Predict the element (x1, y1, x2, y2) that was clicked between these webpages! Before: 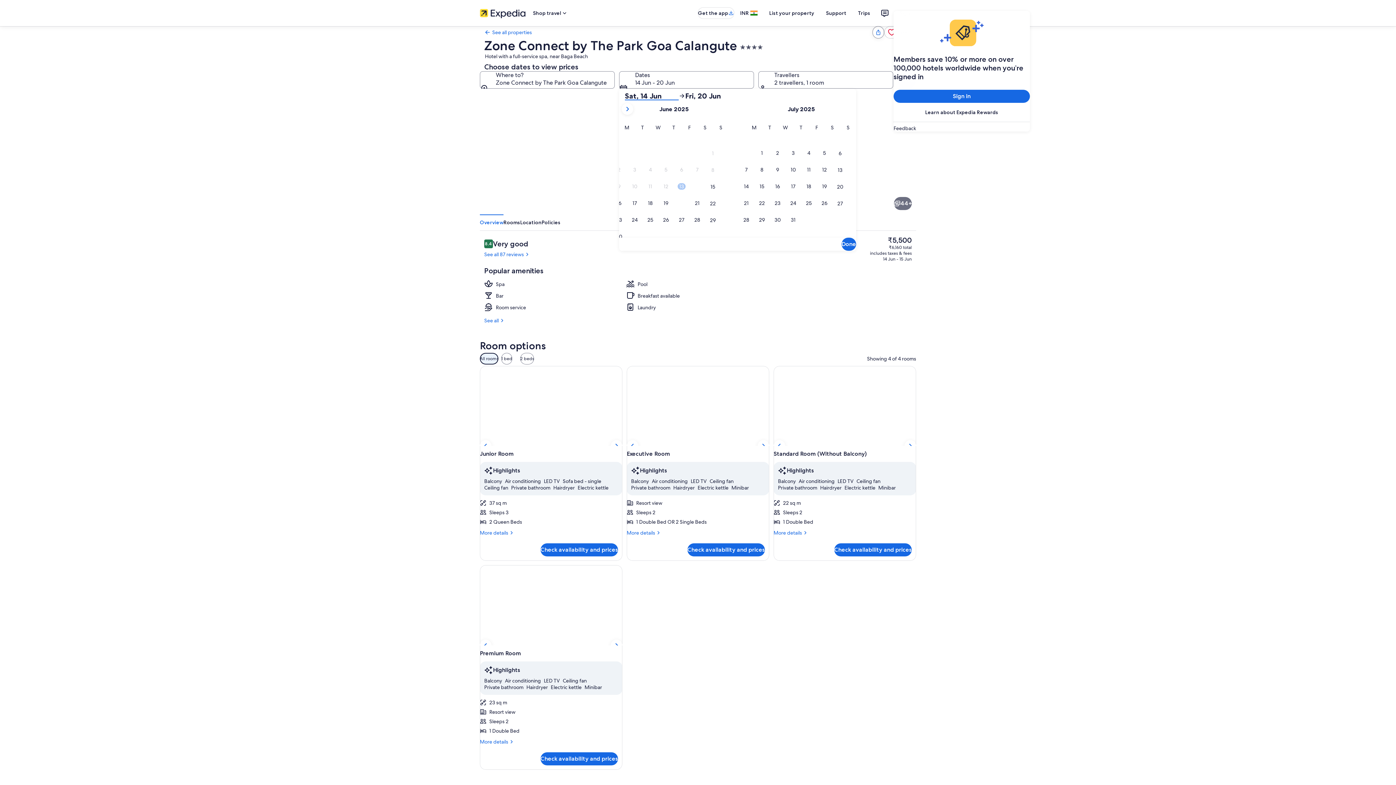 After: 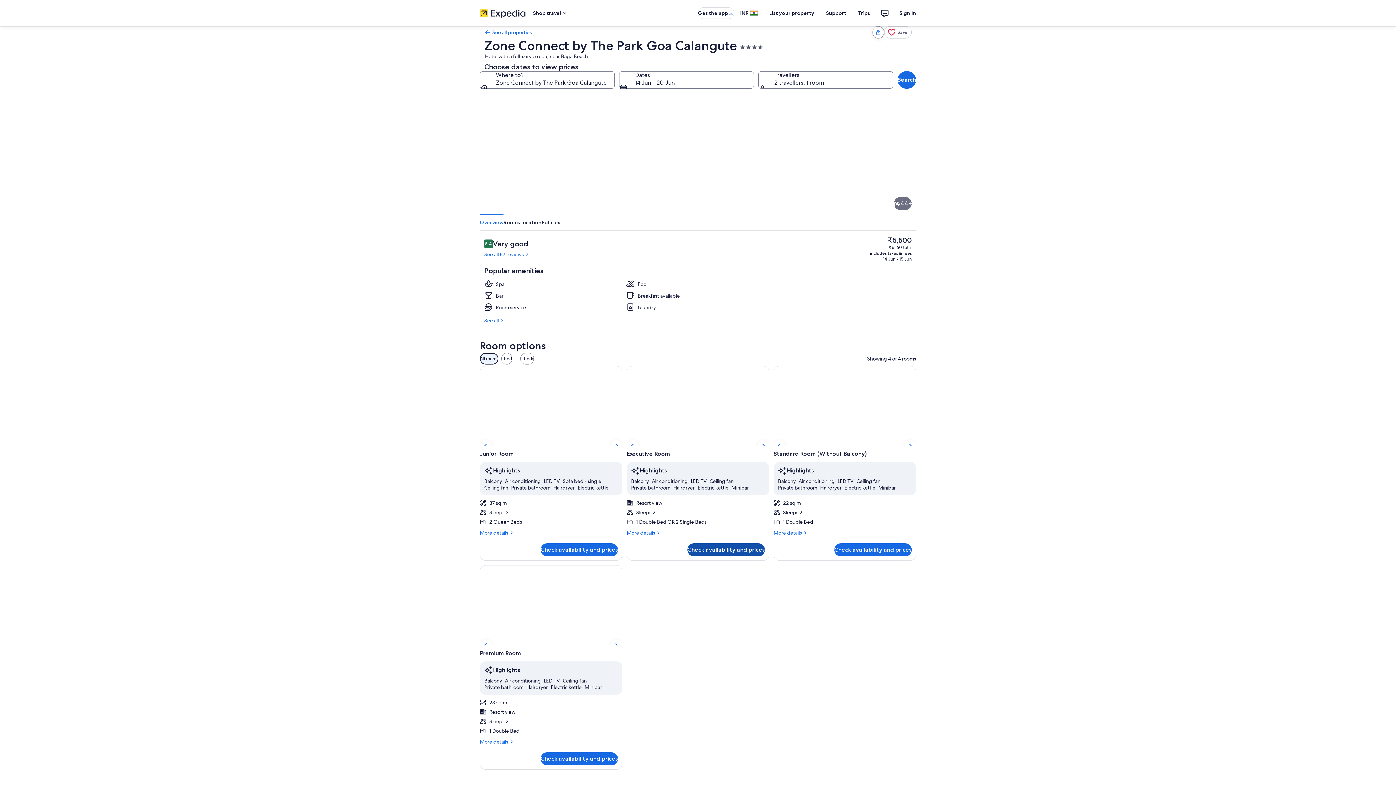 Action: label: Check availability and prices bbox: (687, 543, 765, 556)